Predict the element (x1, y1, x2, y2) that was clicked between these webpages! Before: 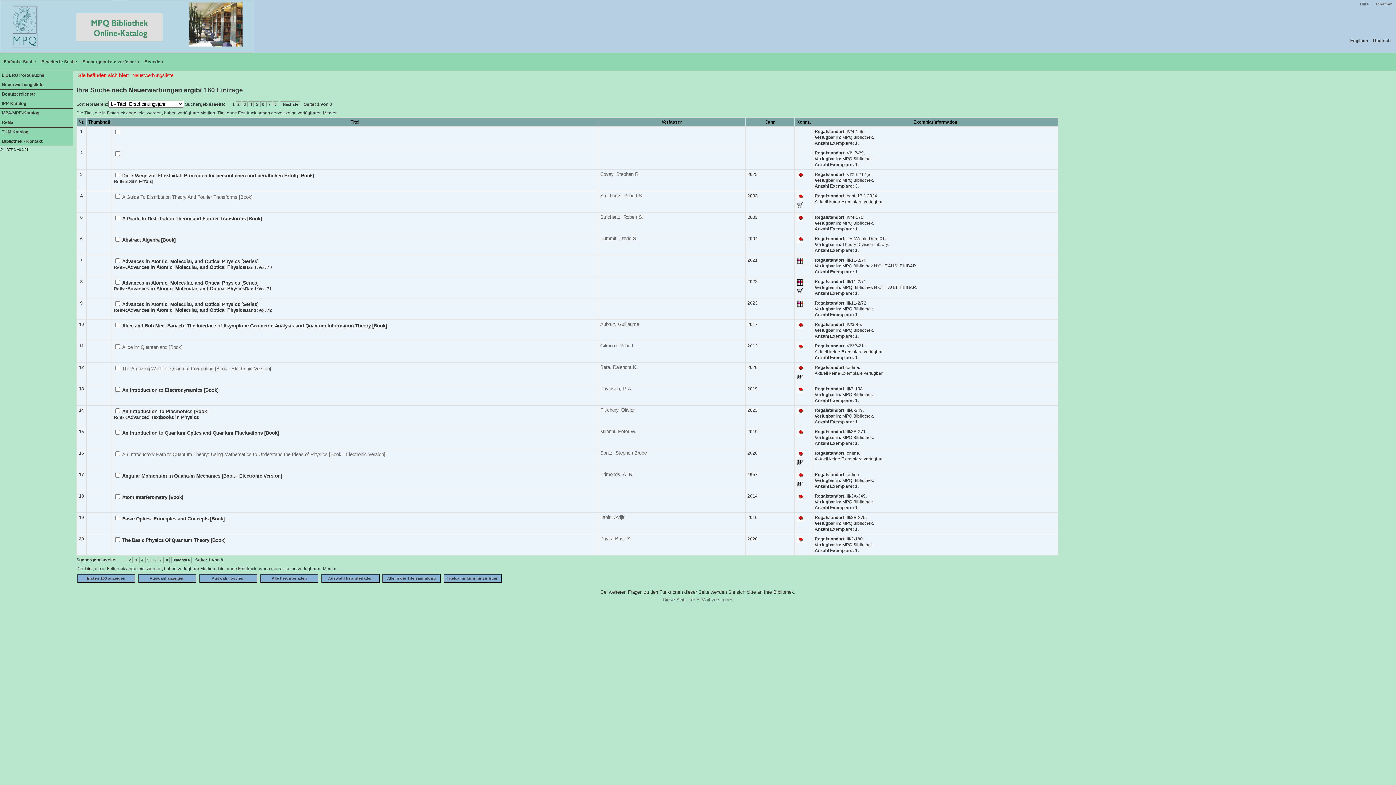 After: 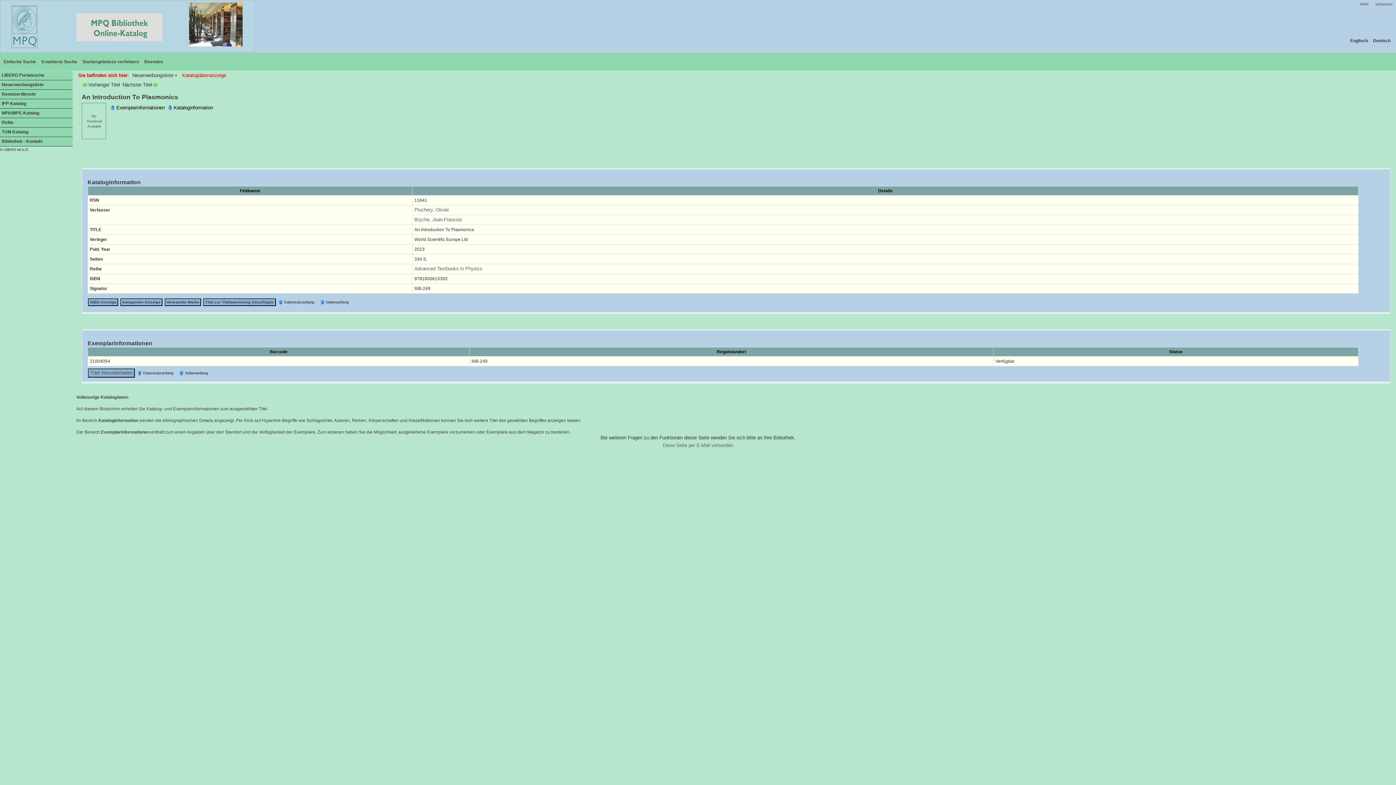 Action: bbox: (122, 409, 208, 414) label: An Introduction To Plasmonics [Book]